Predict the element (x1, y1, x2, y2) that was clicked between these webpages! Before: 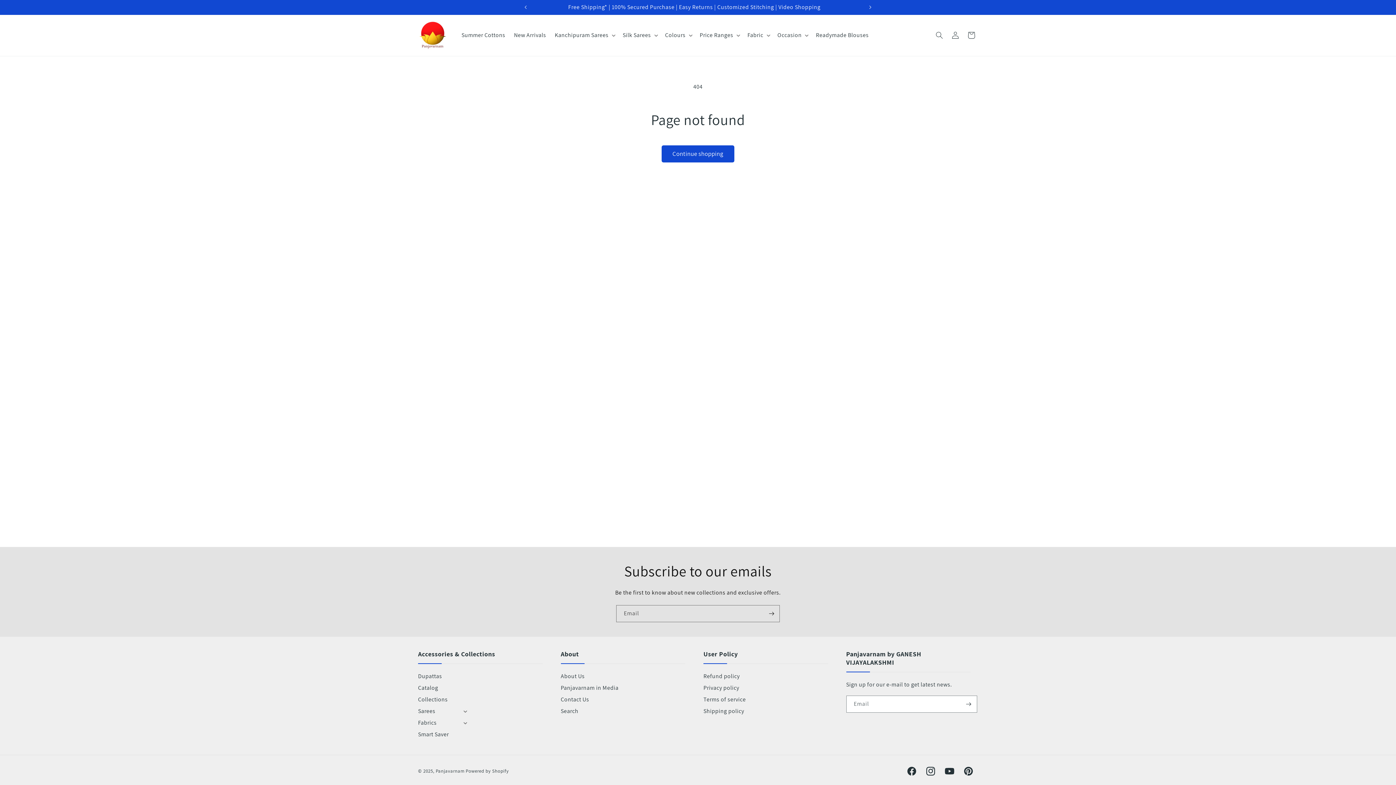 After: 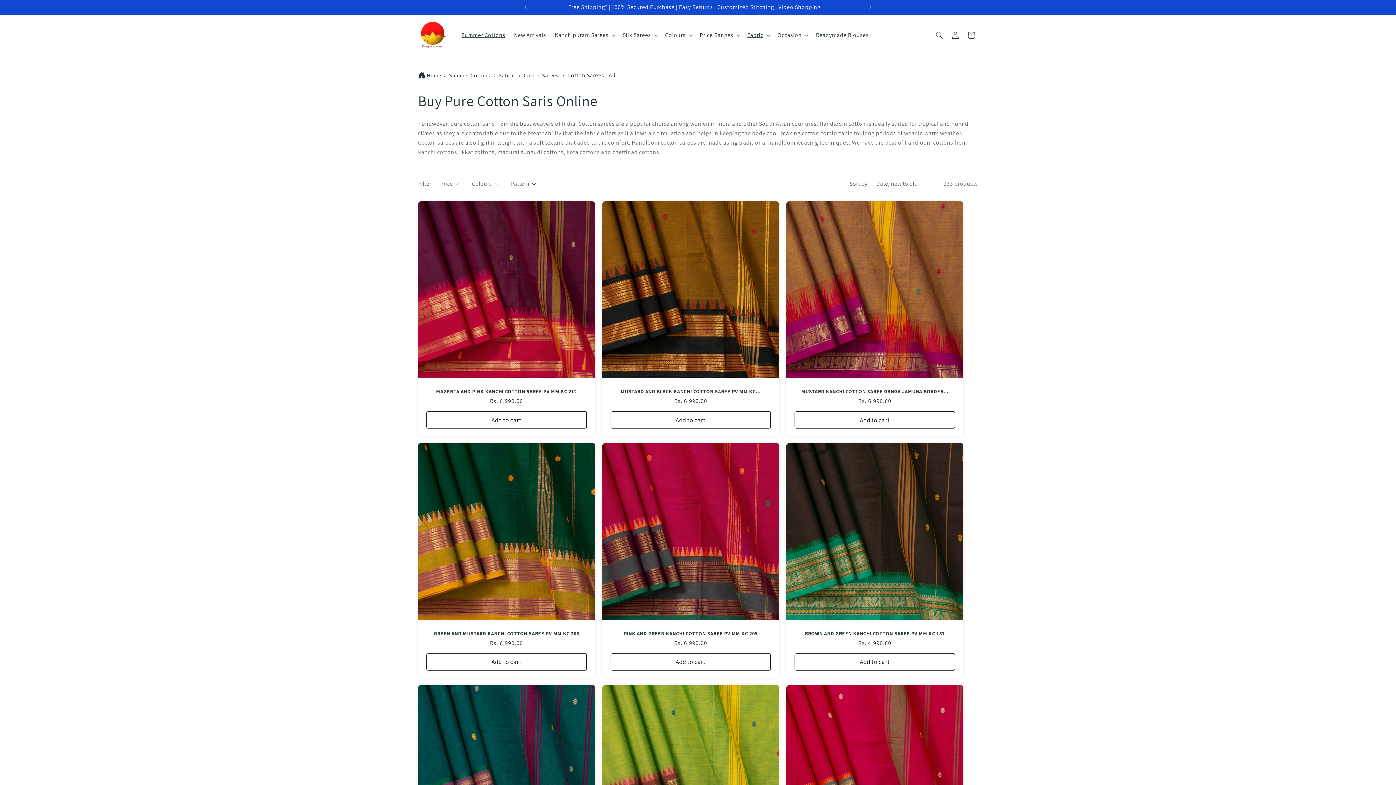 Action: label: Summer Cottons bbox: (457, 27, 509, 43)